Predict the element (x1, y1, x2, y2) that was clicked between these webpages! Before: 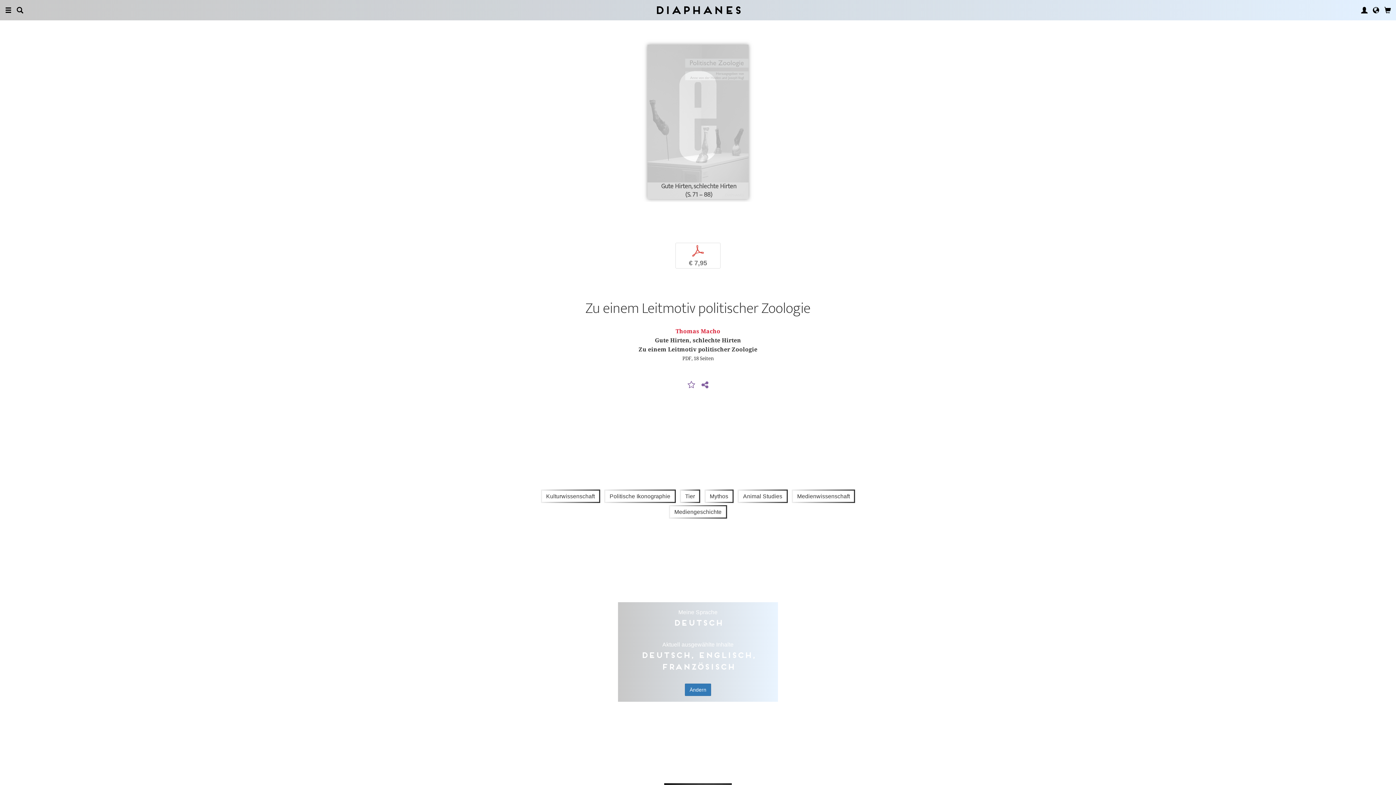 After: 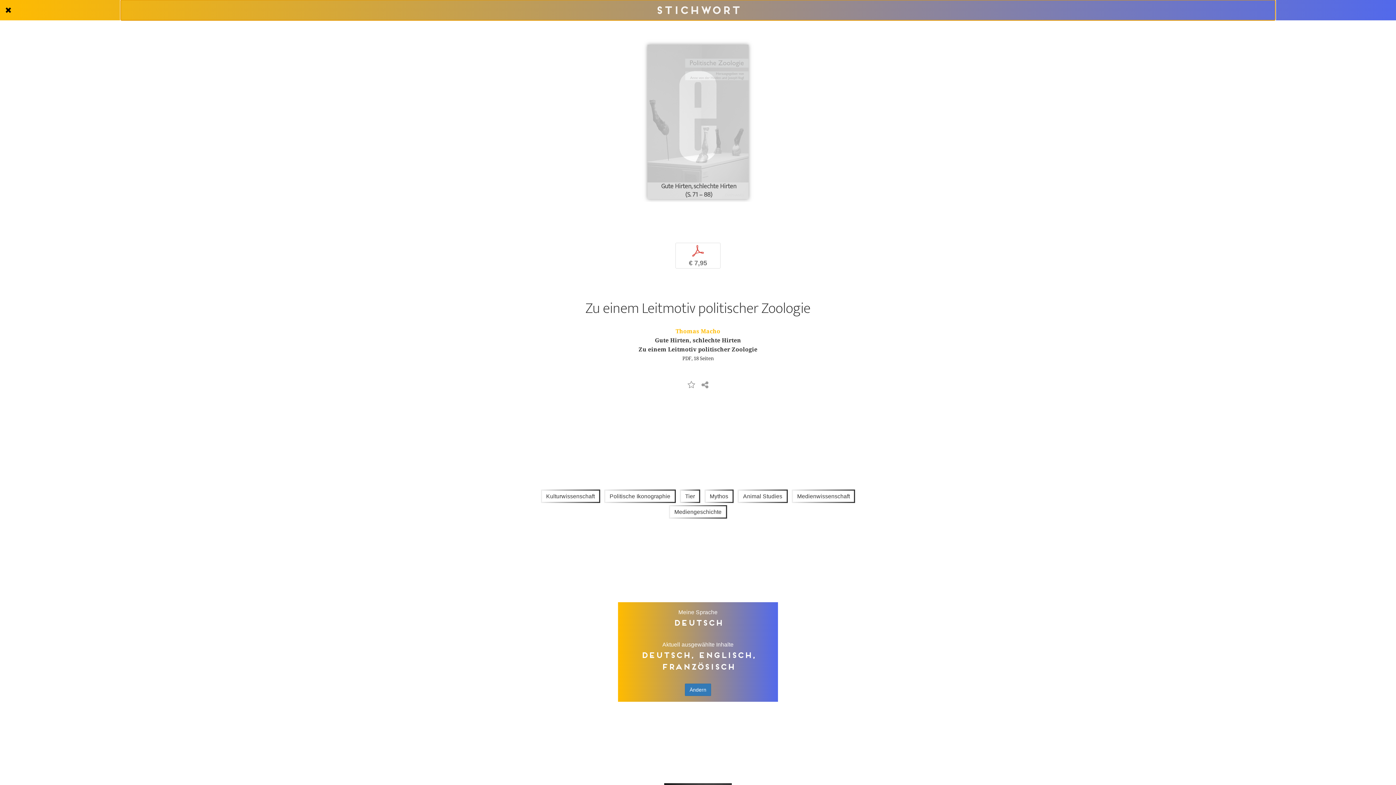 Action: bbox: (16, 0, 23, 20)